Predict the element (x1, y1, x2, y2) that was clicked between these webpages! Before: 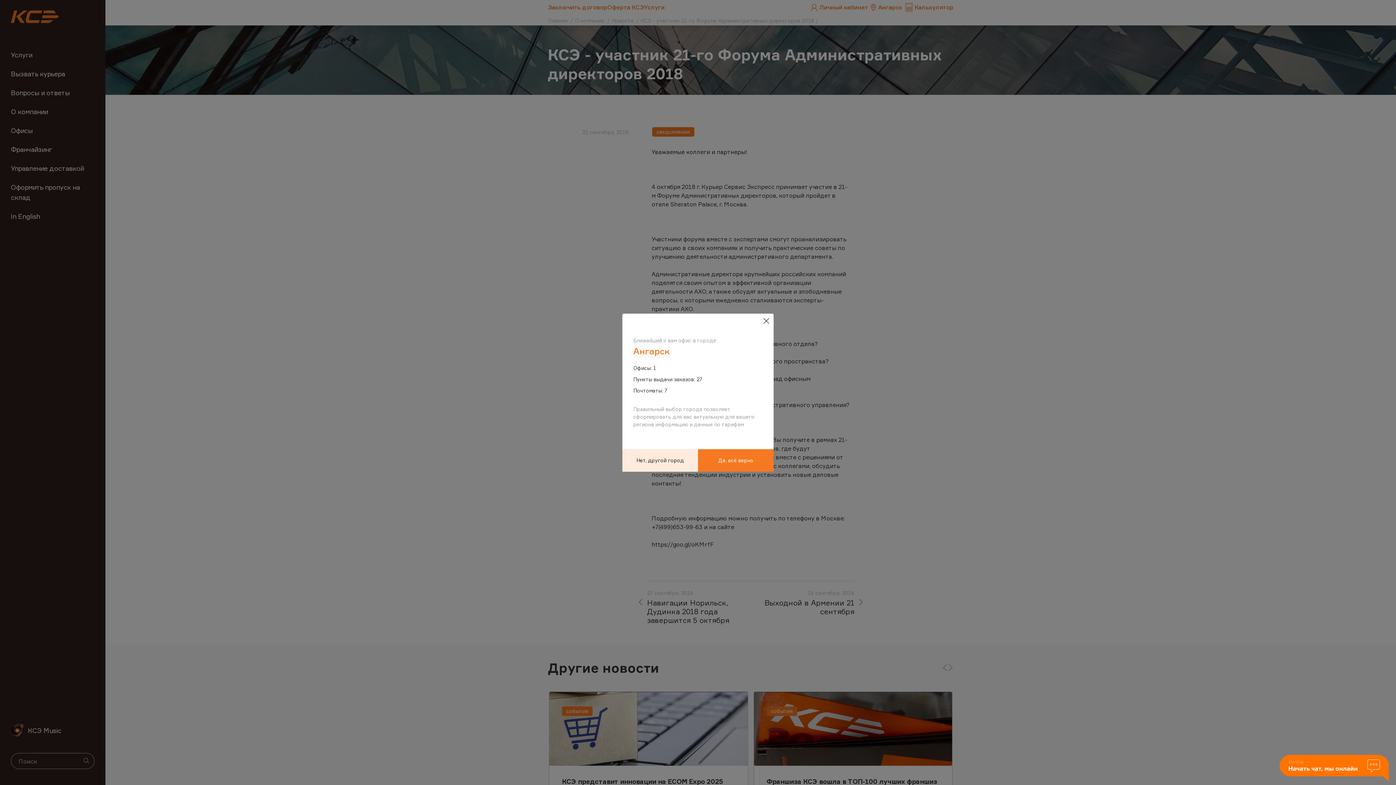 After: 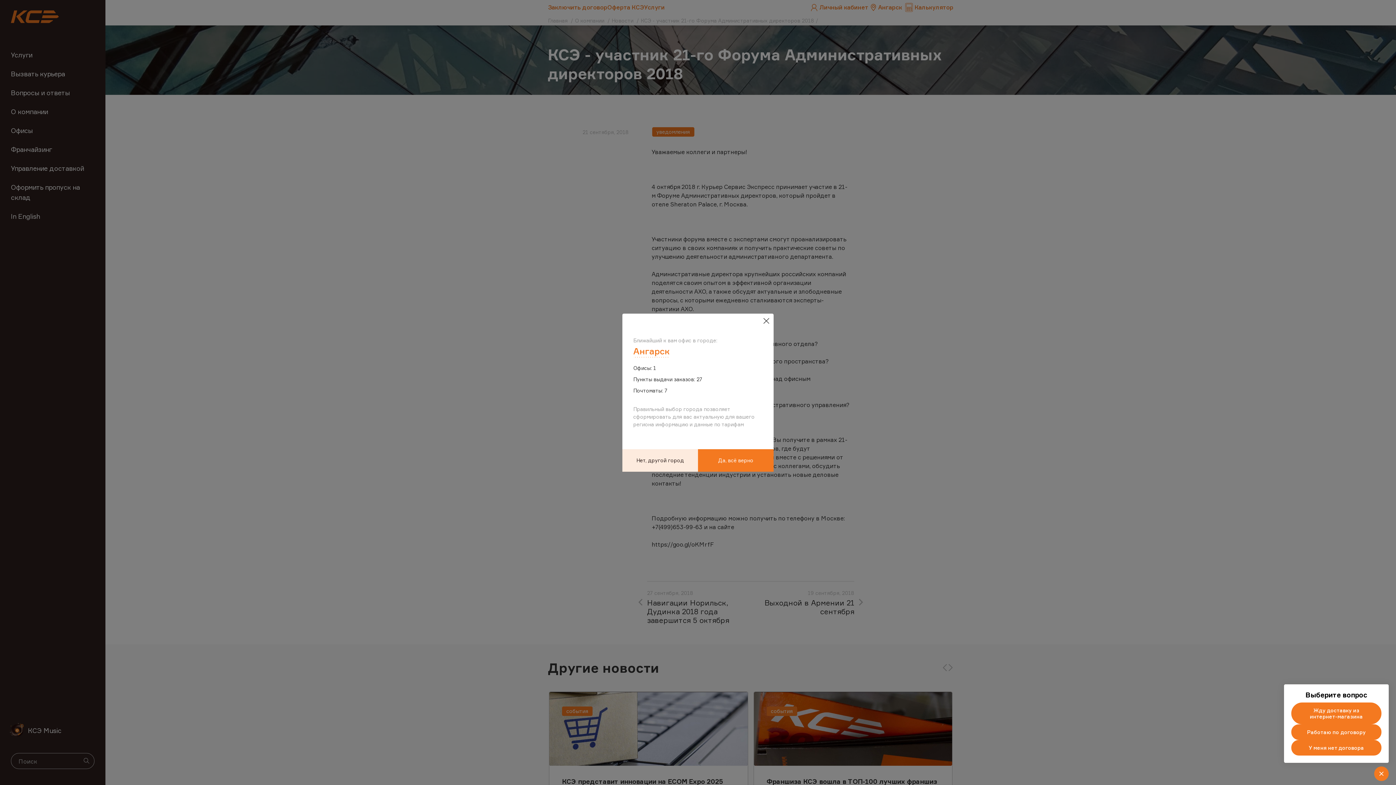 Action: bbox: (1280, 755, 1389, 782)